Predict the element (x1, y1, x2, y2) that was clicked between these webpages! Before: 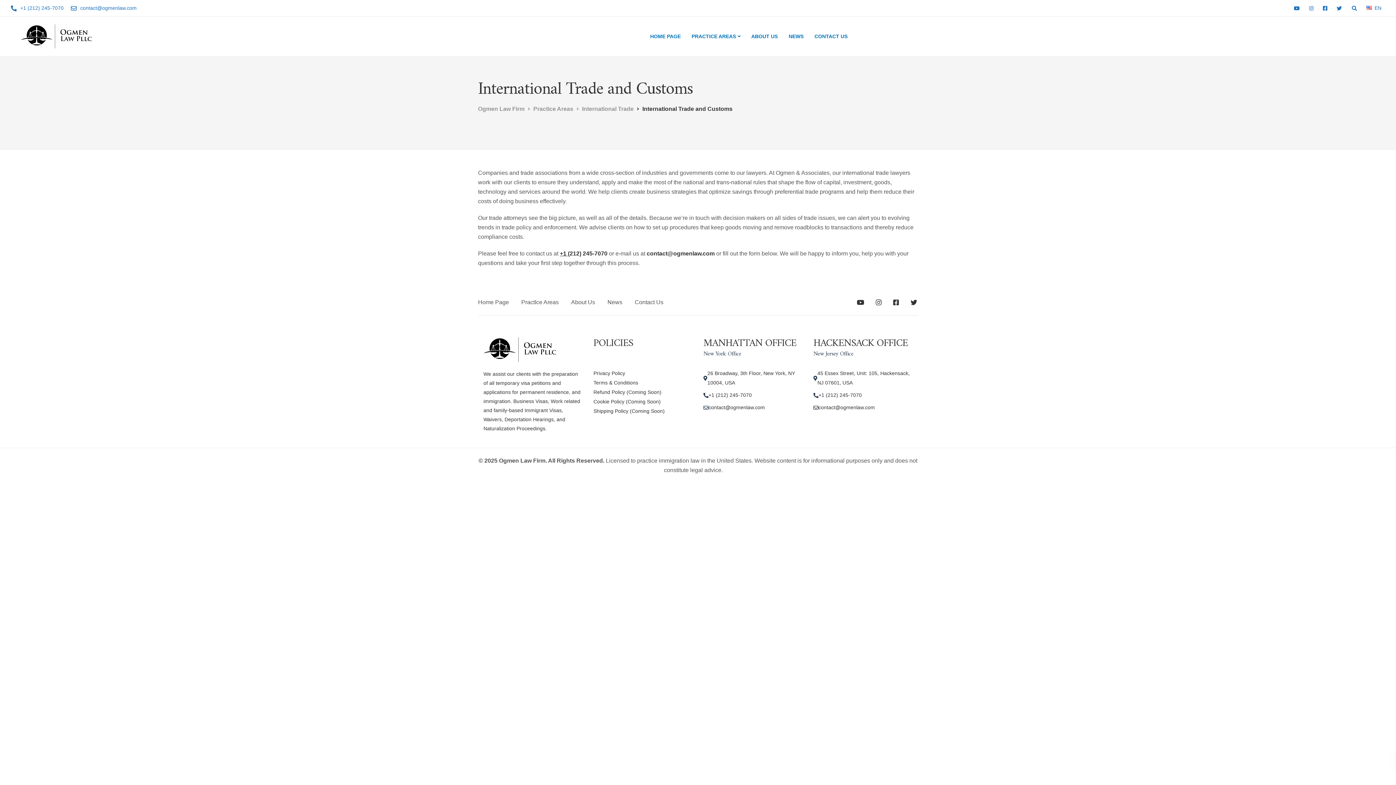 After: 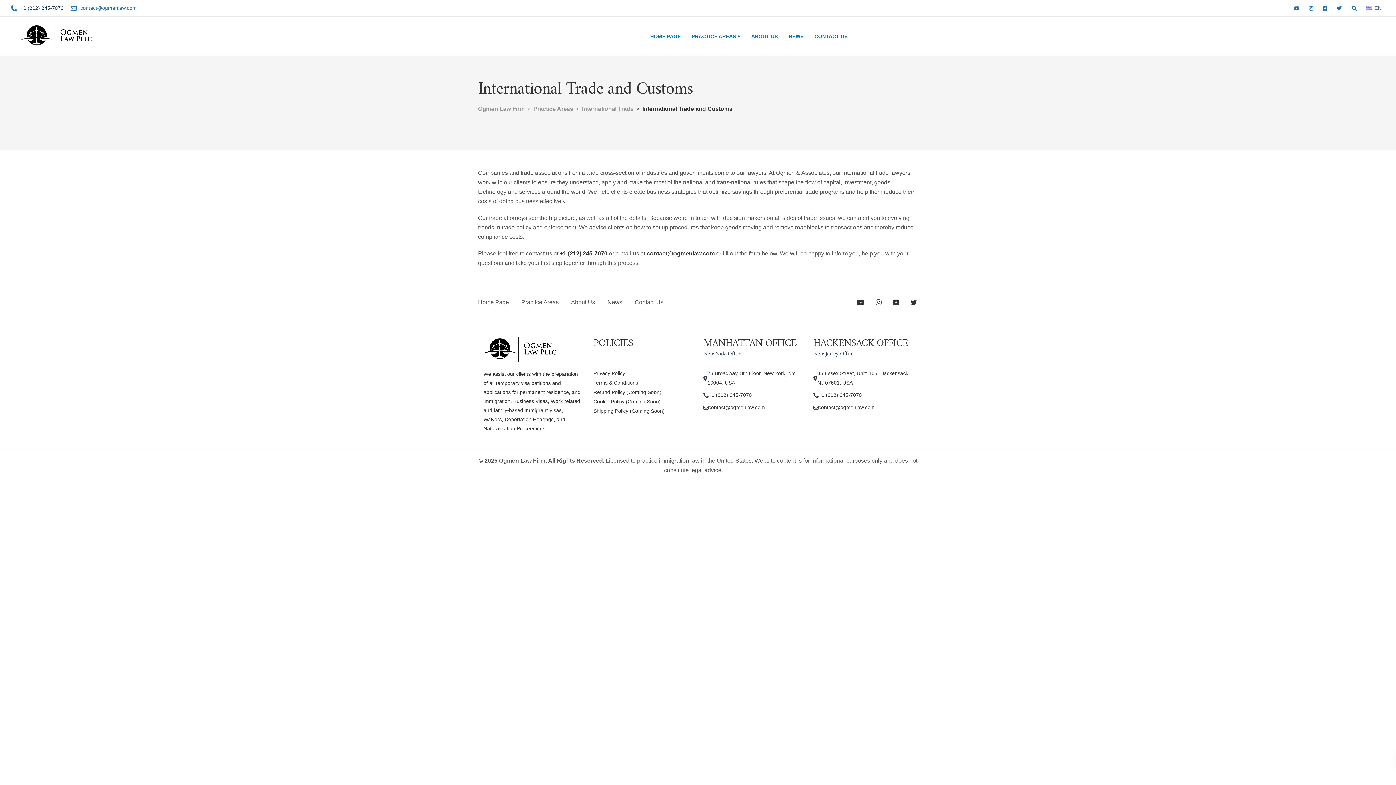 Action: label: +1 (212) 245-7070 bbox: (20, 5, 67, 10)